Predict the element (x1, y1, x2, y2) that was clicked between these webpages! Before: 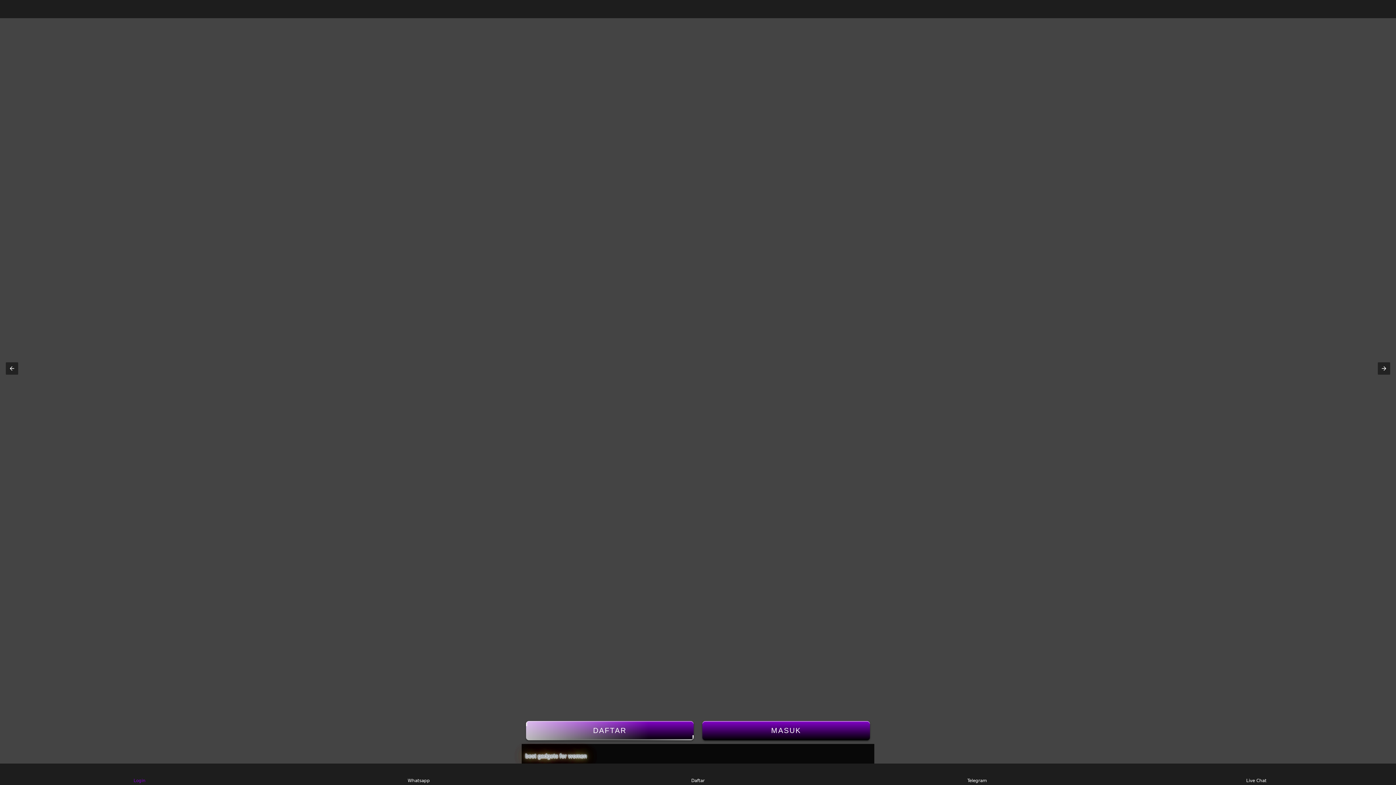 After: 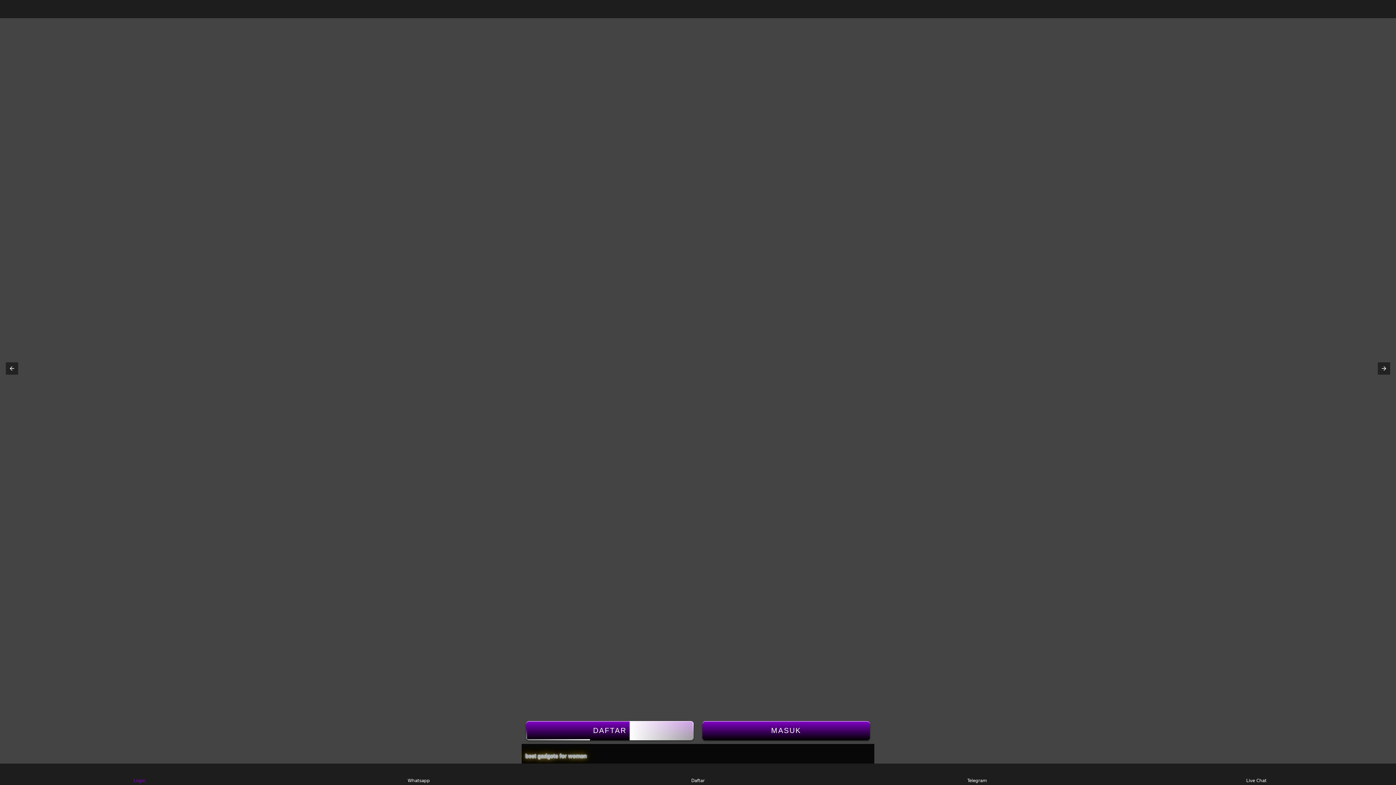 Action: bbox: (684, 765, 711, 783) label: Daftar